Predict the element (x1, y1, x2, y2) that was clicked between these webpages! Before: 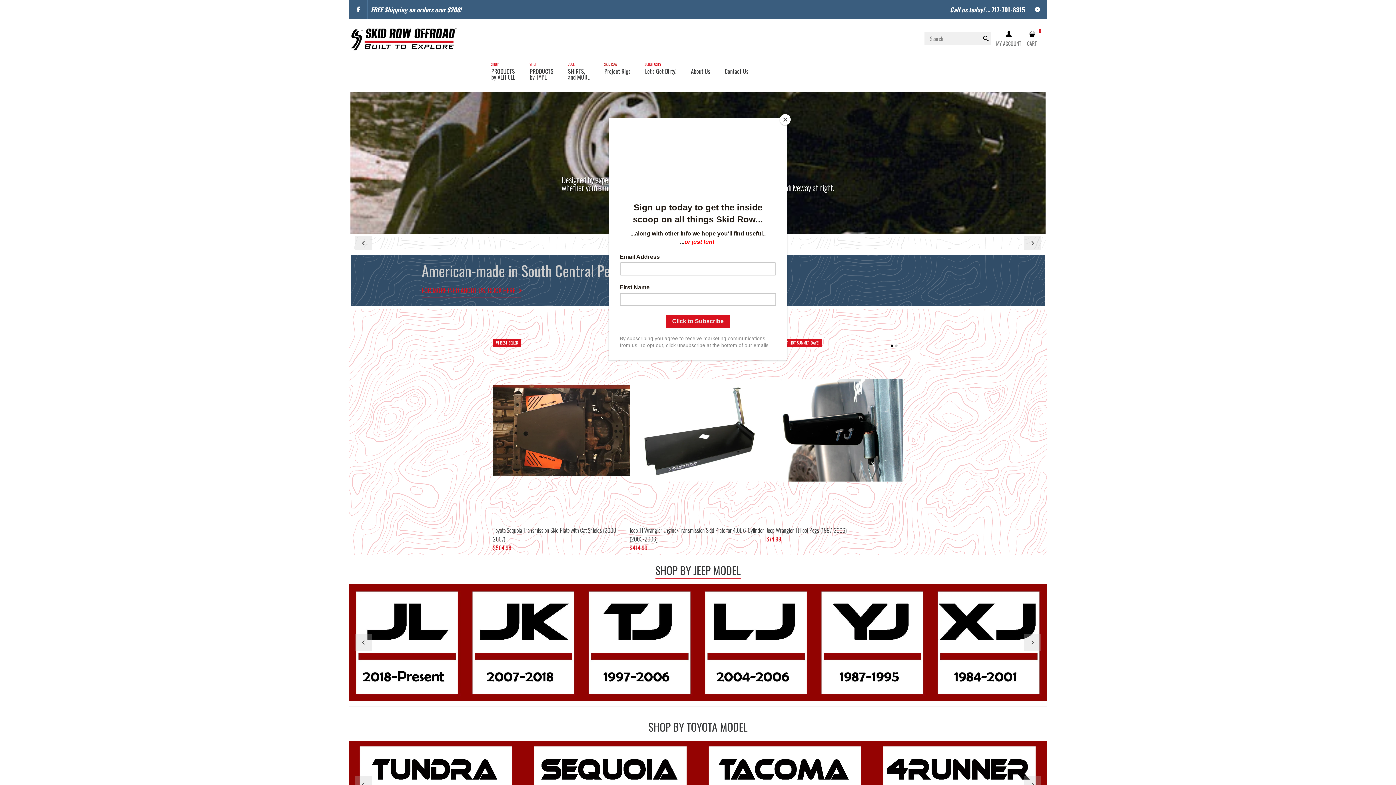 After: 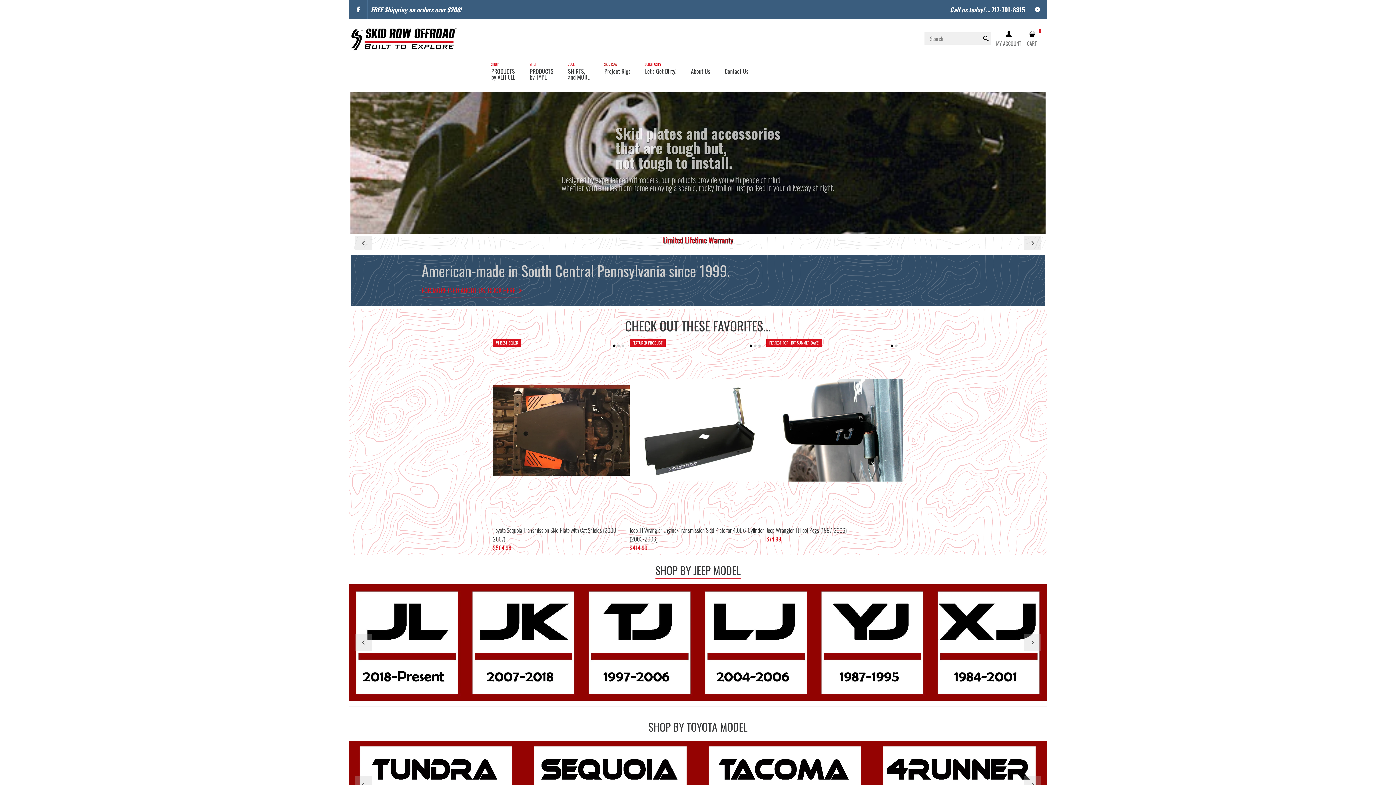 Action: label: Close bbox: (780, 114, 790, 125)